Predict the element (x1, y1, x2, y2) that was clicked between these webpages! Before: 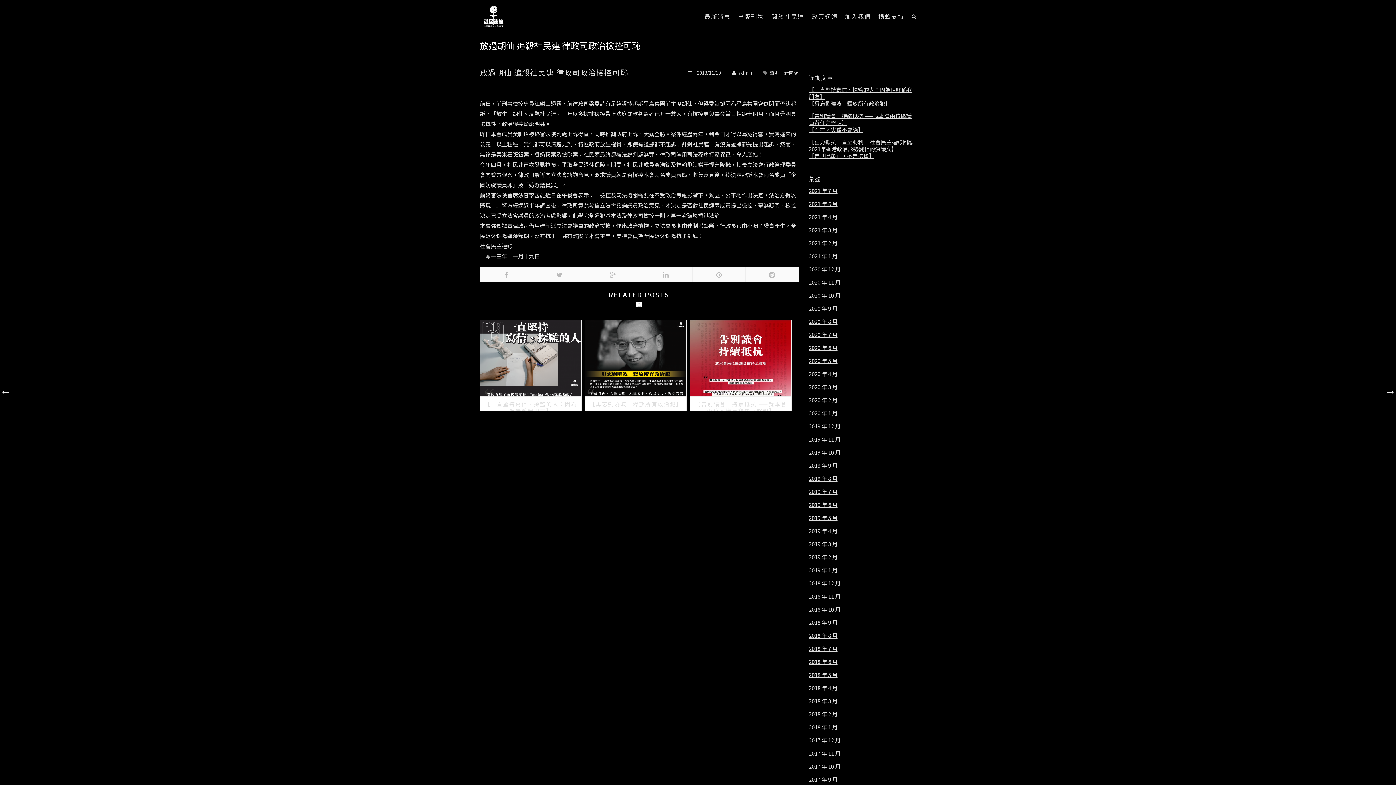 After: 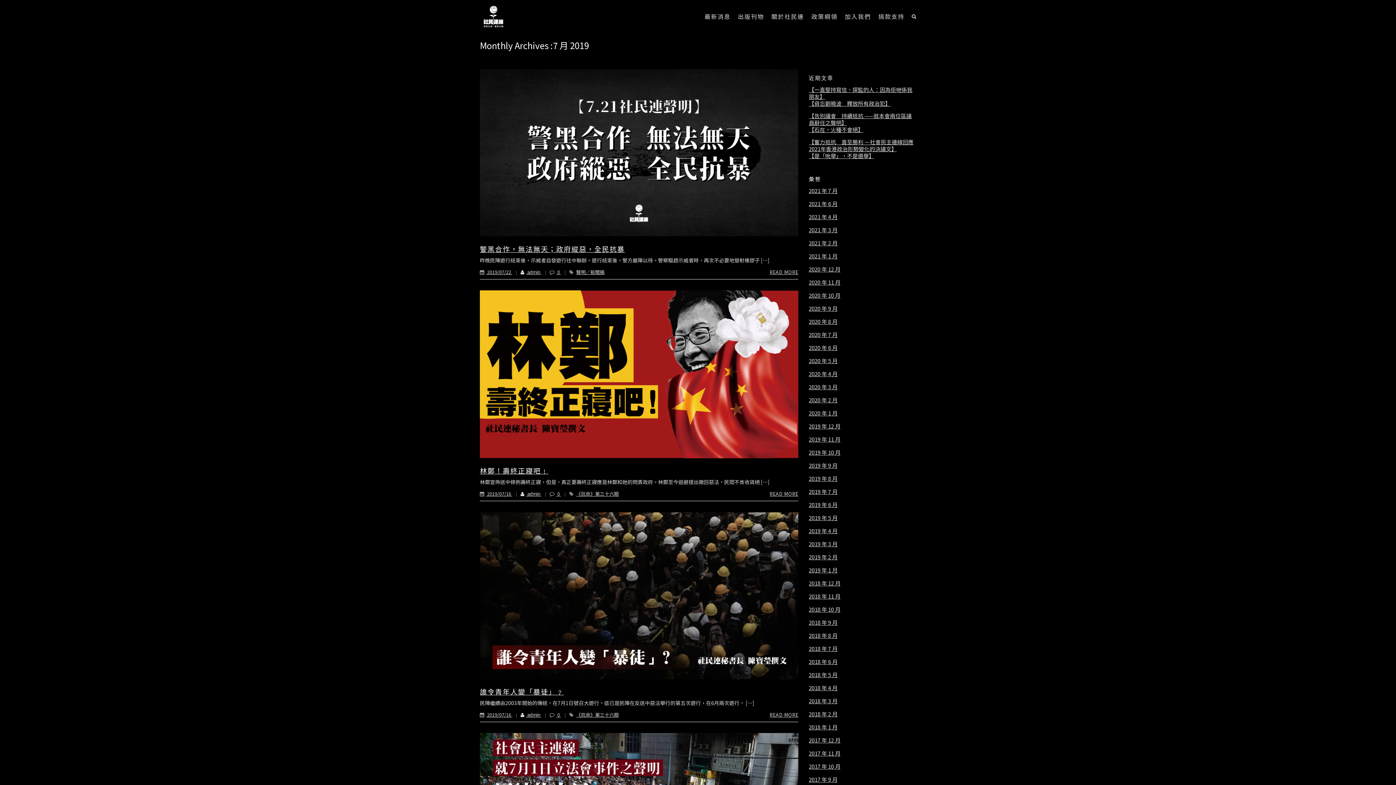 Action: bbox: (809, 488, 837, 495) label: 2019 年 7 月